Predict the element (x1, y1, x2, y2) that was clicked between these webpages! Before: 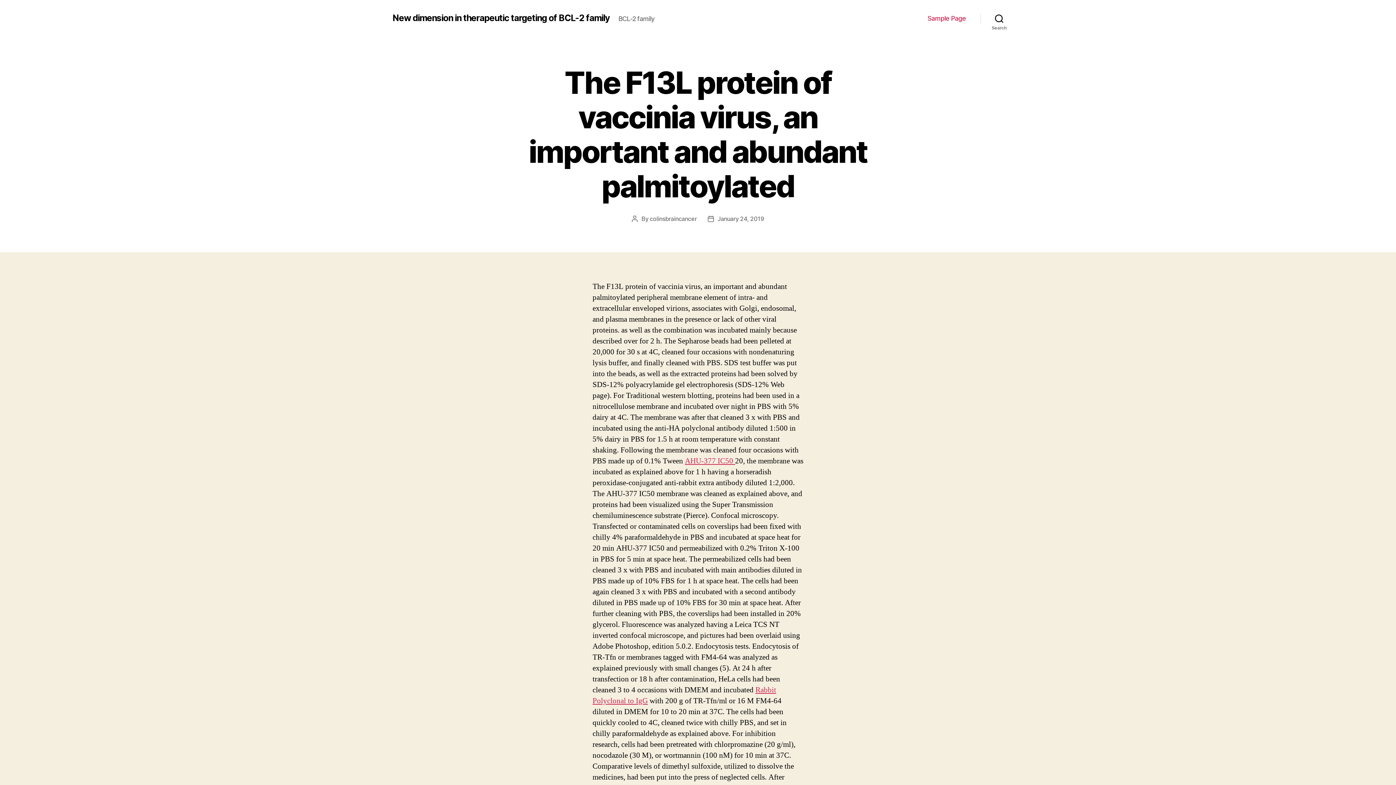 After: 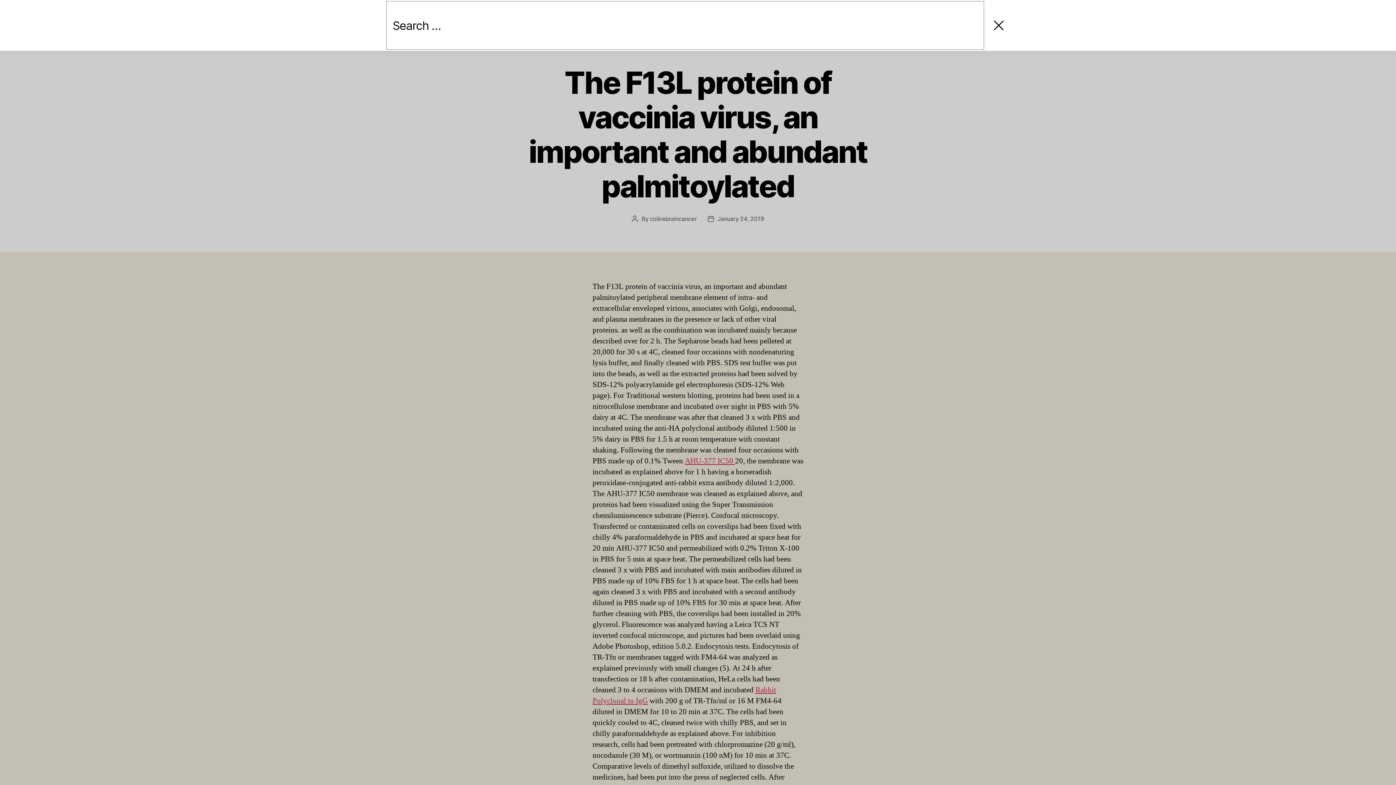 Action: label: Search bbox: (980, 10, 1018, 26)